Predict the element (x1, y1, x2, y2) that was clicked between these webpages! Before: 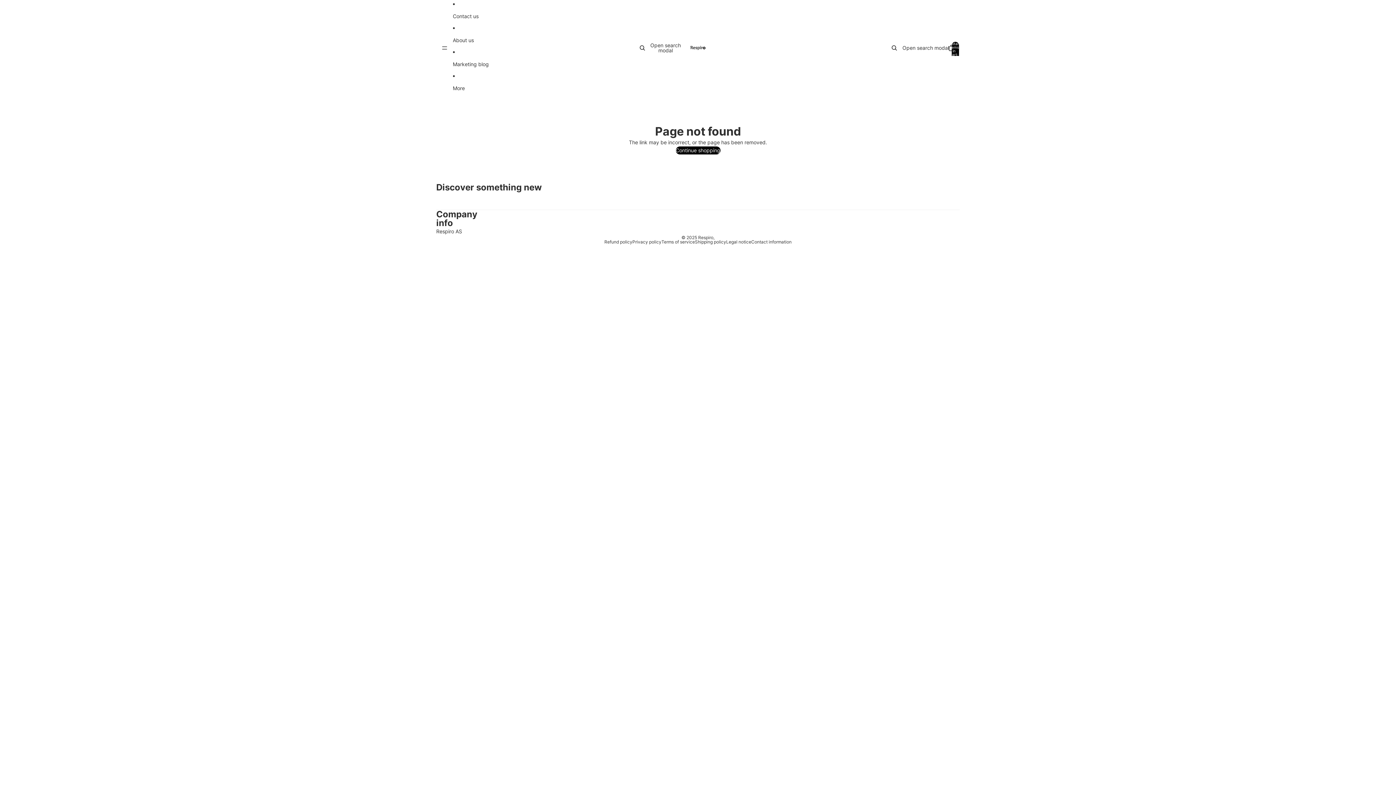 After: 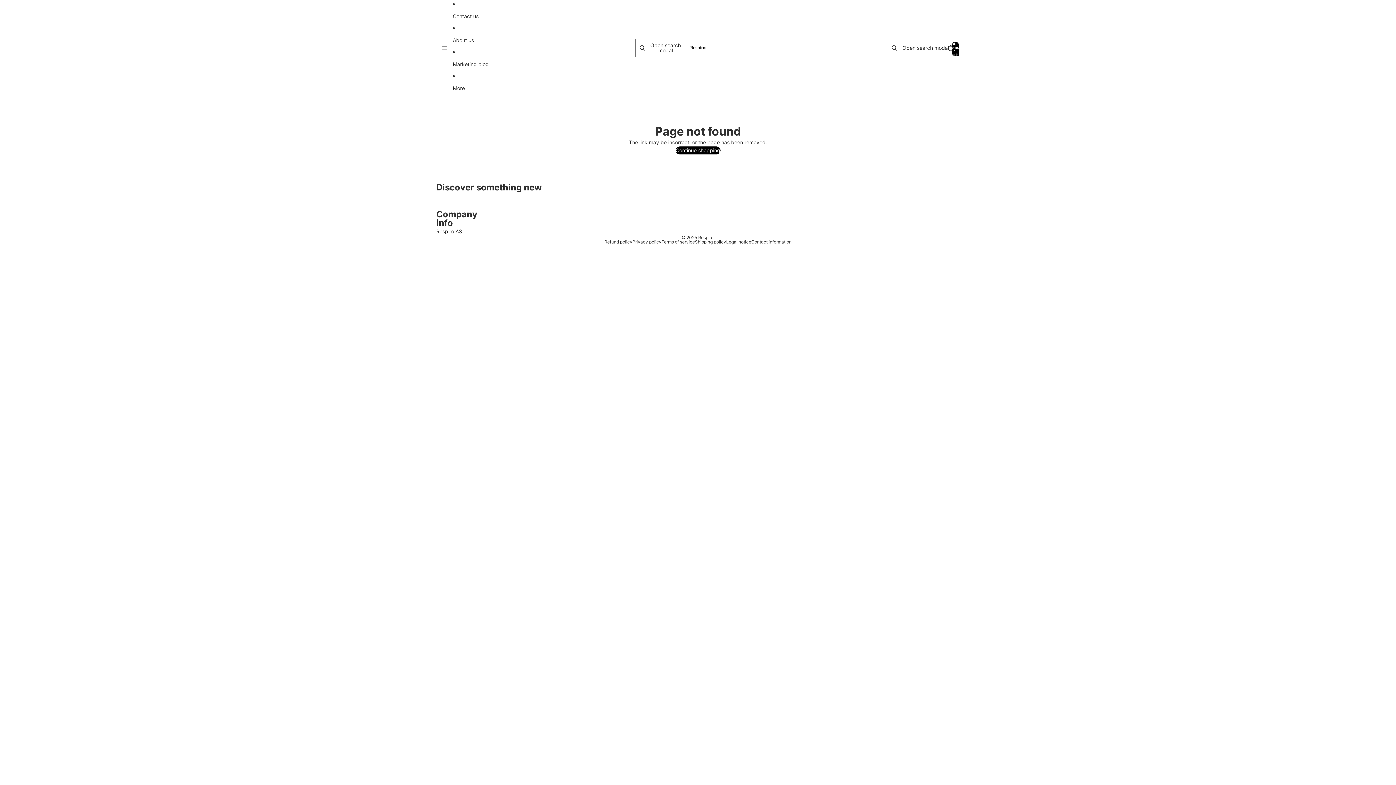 Action: bbox: (636, 40, 683, 56) label: Open search modal